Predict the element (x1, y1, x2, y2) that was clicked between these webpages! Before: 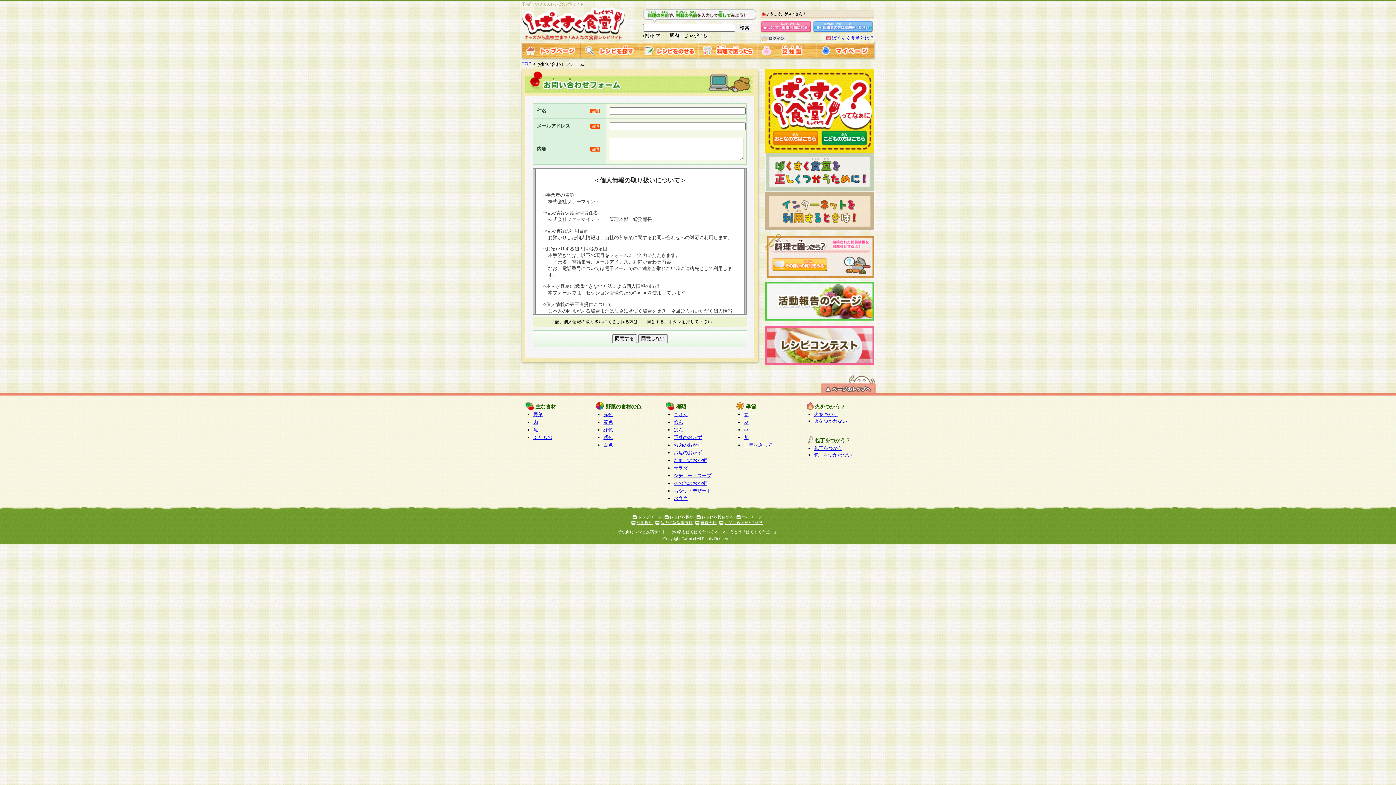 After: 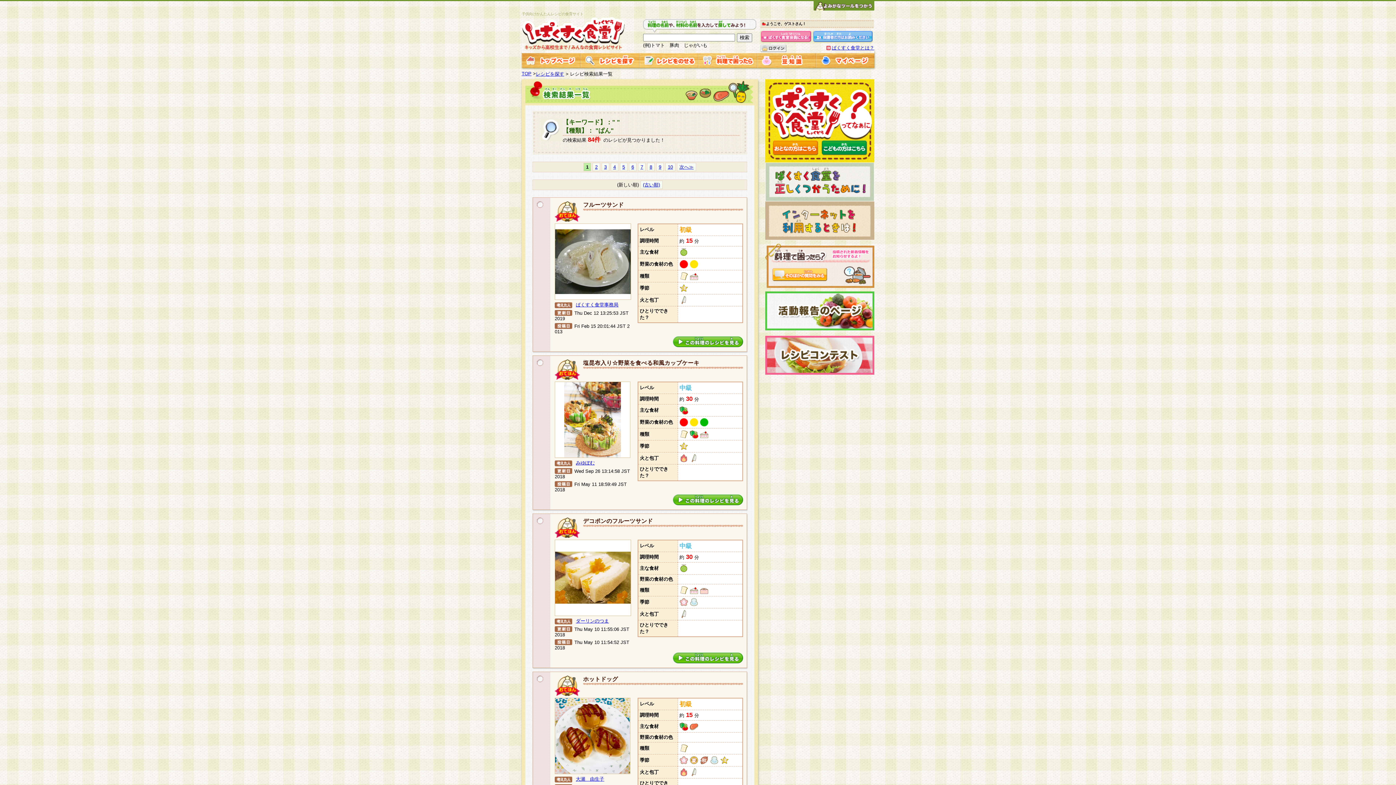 Action: bbox: (673, 427, 683, 432) label: ぱん